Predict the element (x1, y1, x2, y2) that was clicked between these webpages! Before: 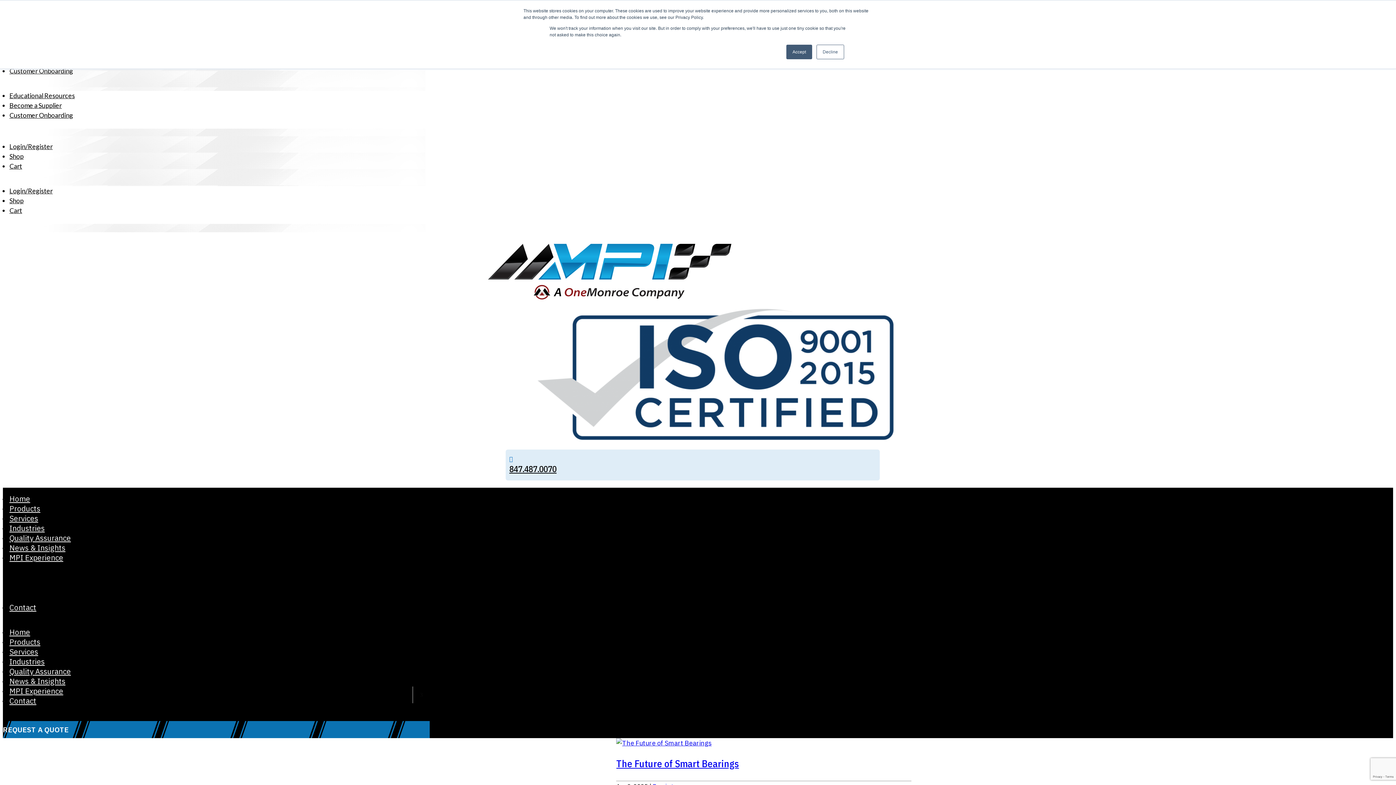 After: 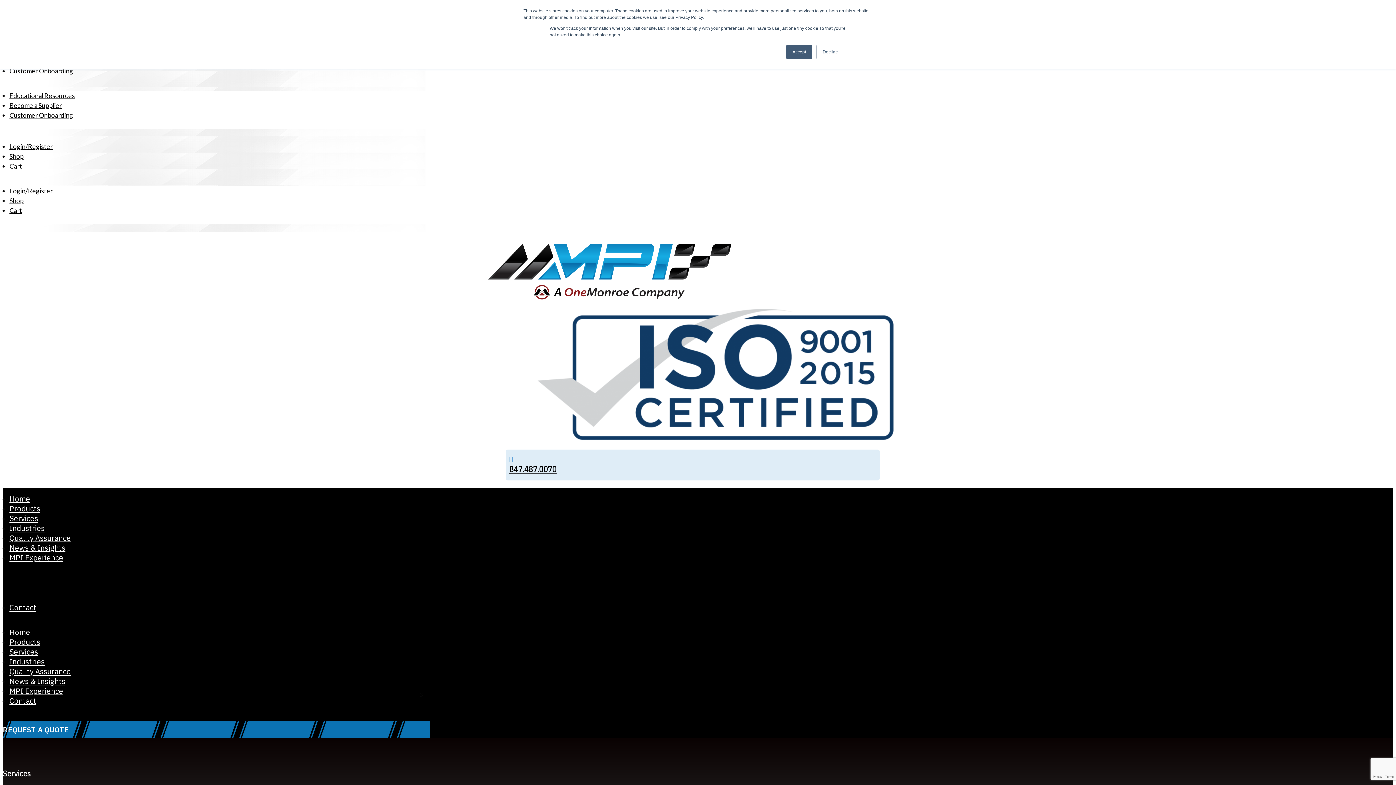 Action: label: Services bbox: (9, 647, 38, 657)